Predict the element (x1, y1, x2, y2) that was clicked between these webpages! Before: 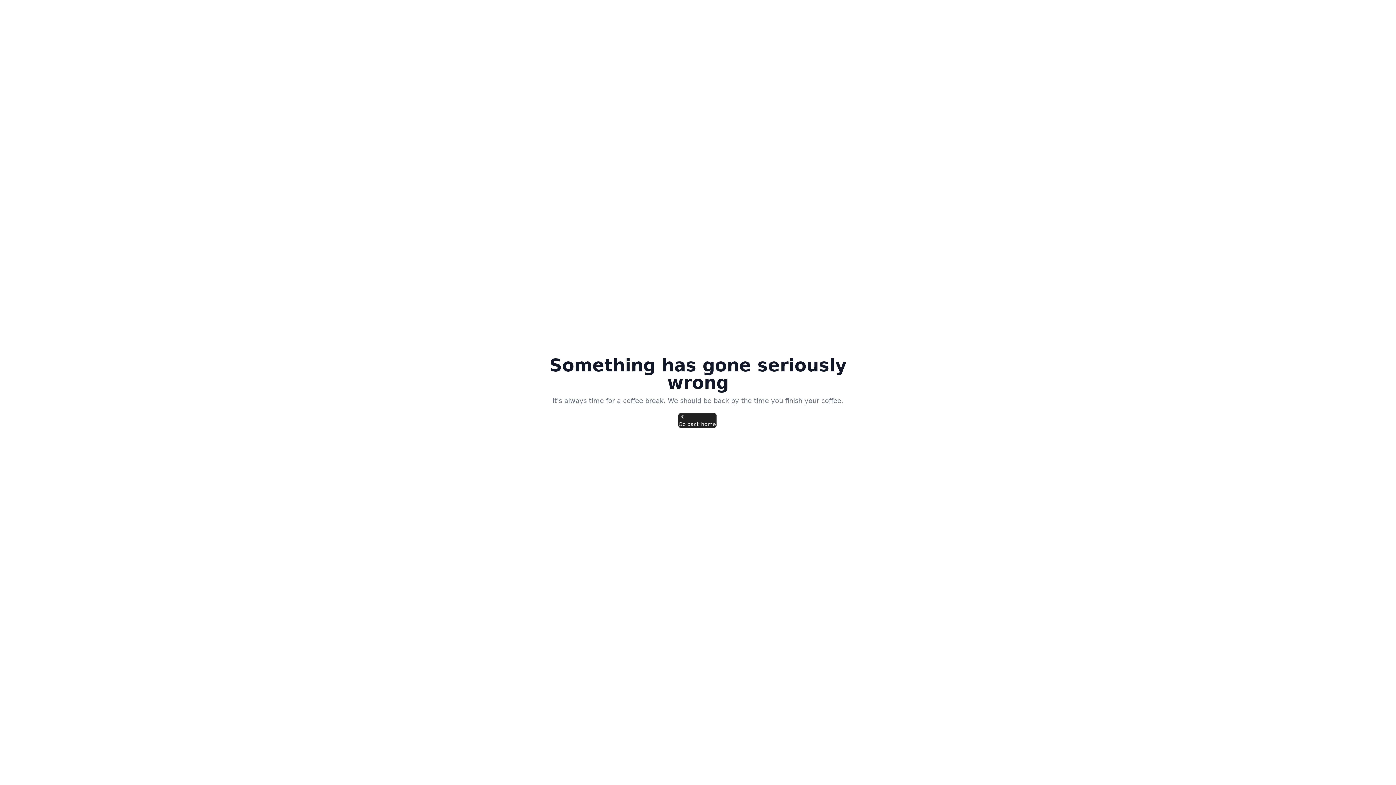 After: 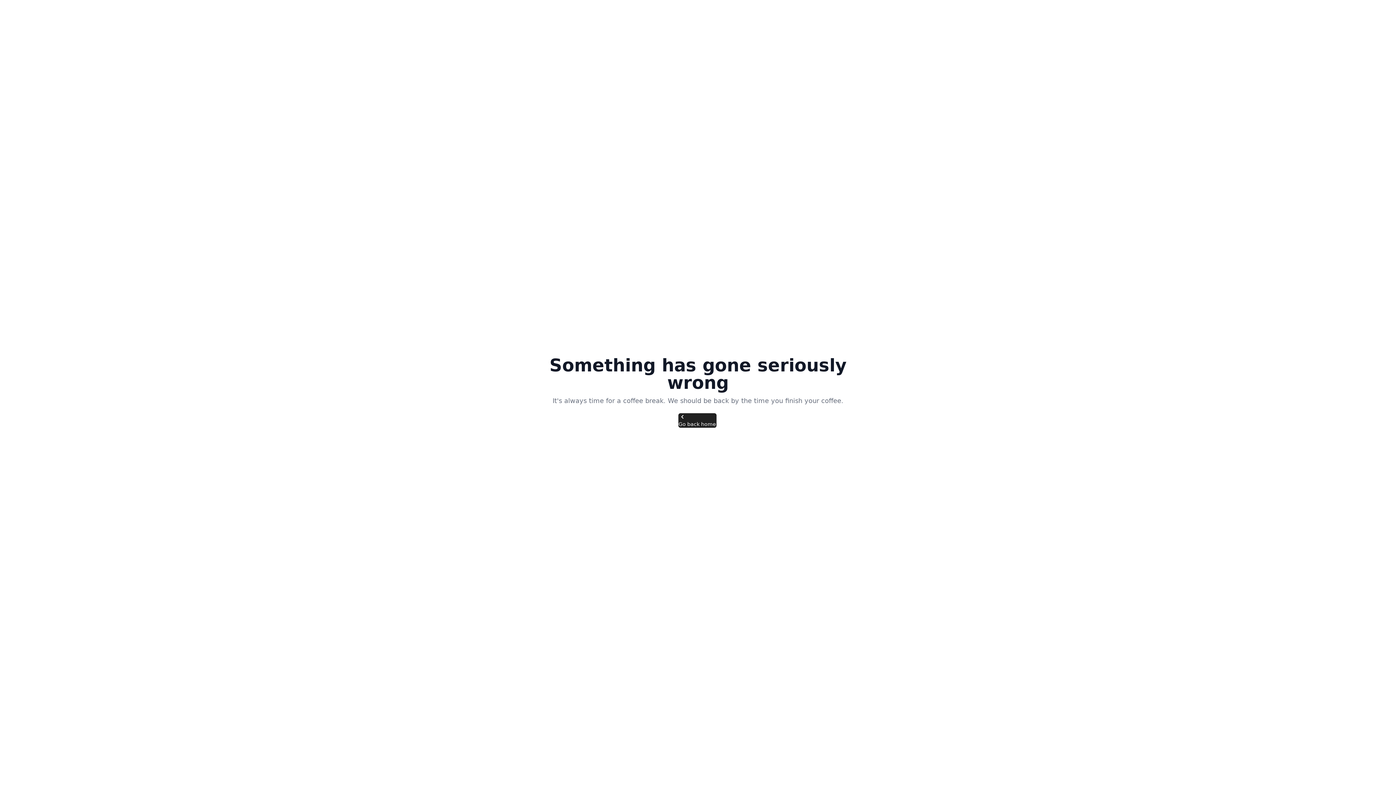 Action: bbox: (678, 413, 716, 428) label: Go back home